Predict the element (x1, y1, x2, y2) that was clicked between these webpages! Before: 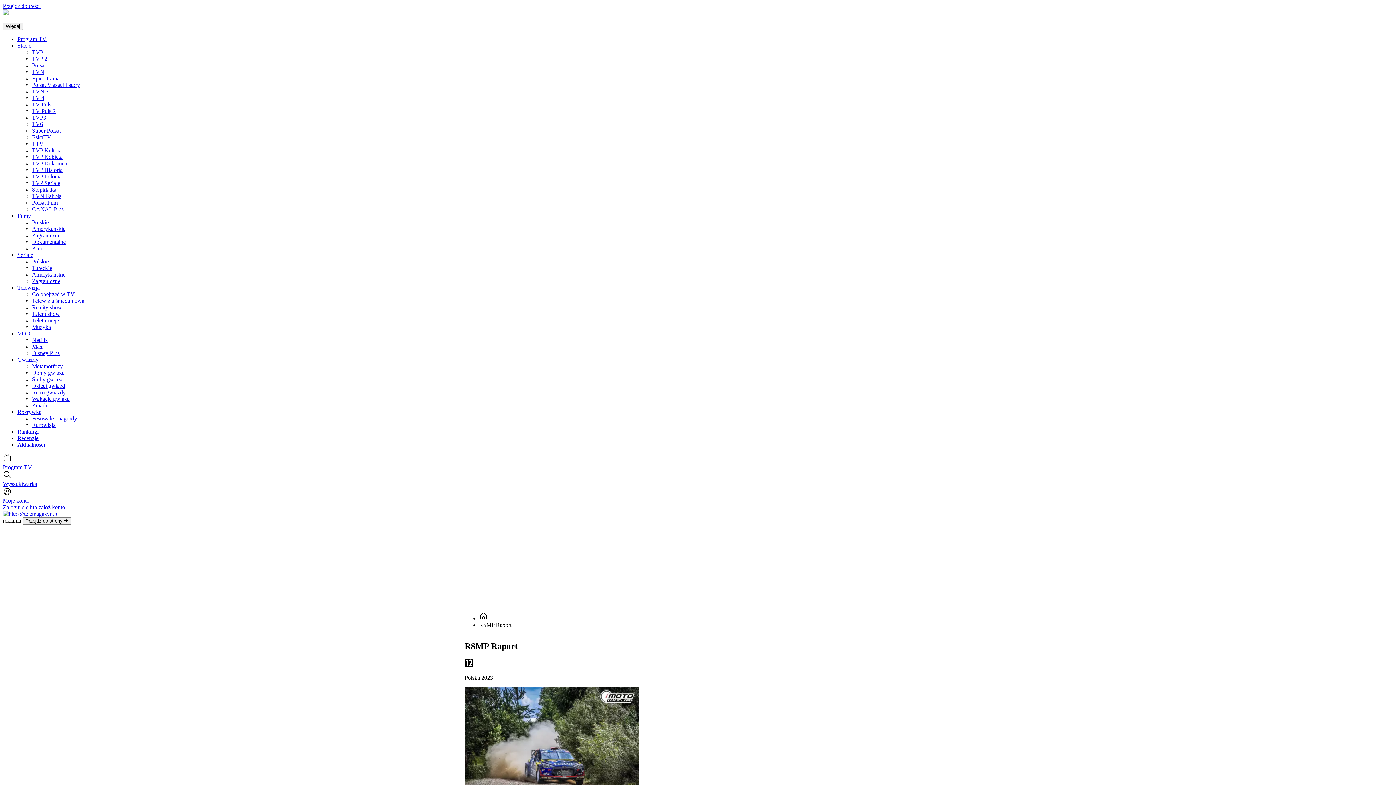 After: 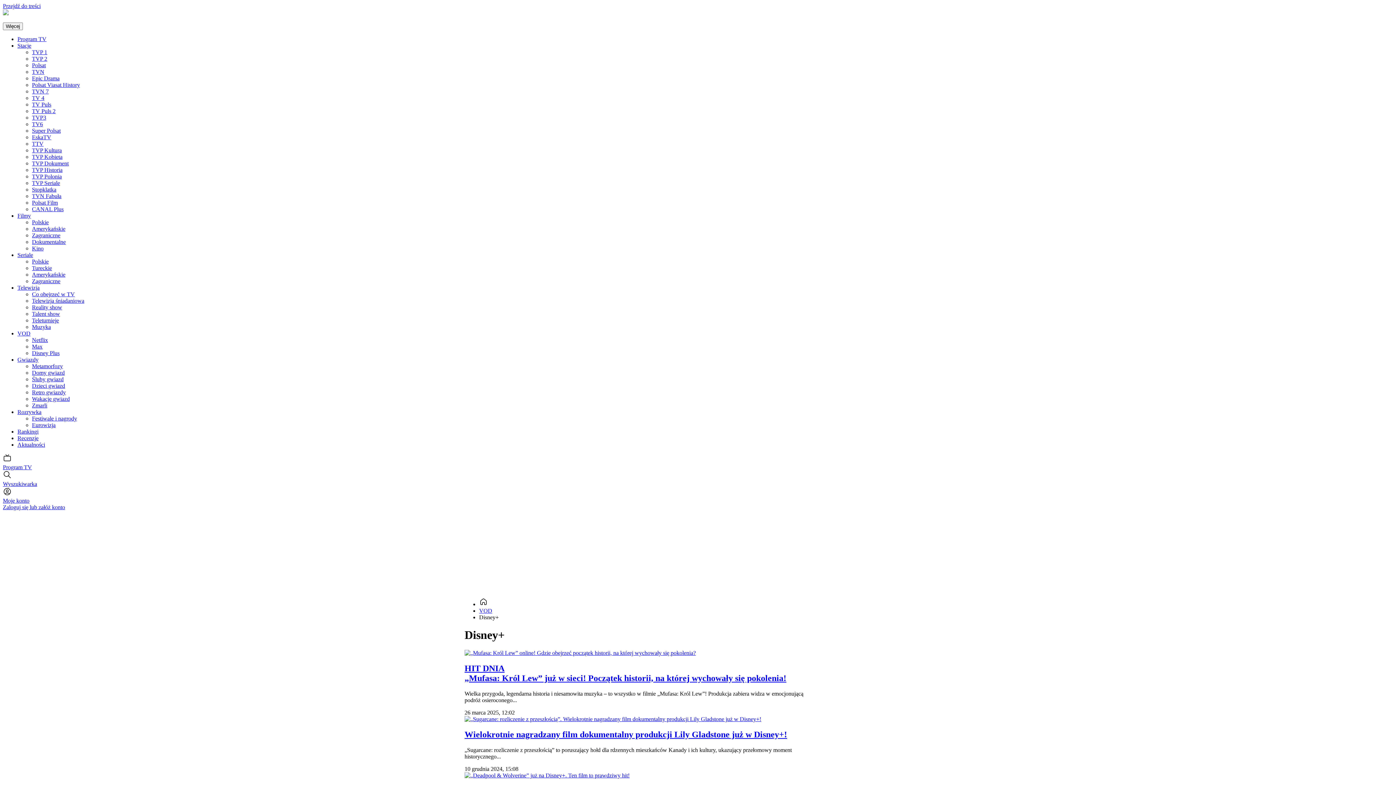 Action: label: Disney Plus bbox: (32, 350, 59, 356)